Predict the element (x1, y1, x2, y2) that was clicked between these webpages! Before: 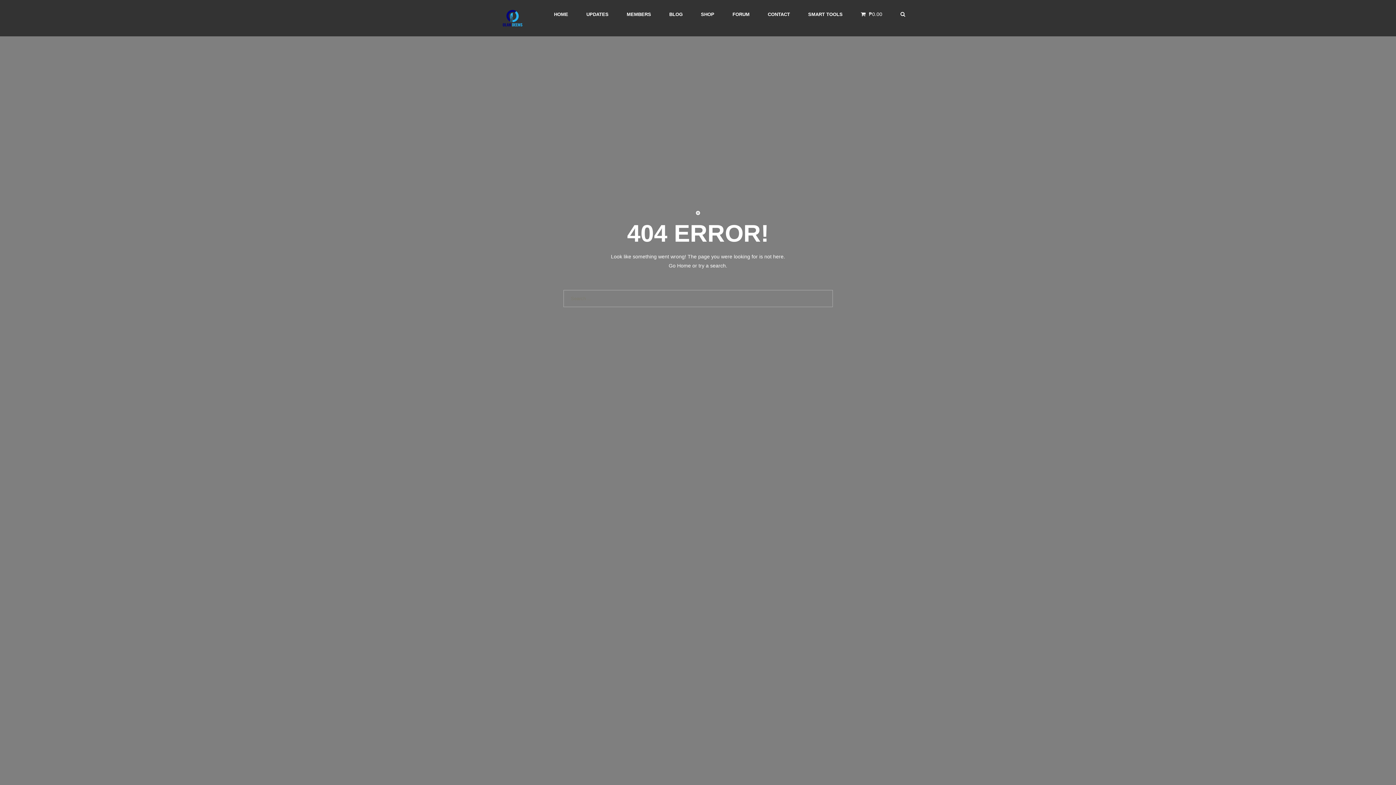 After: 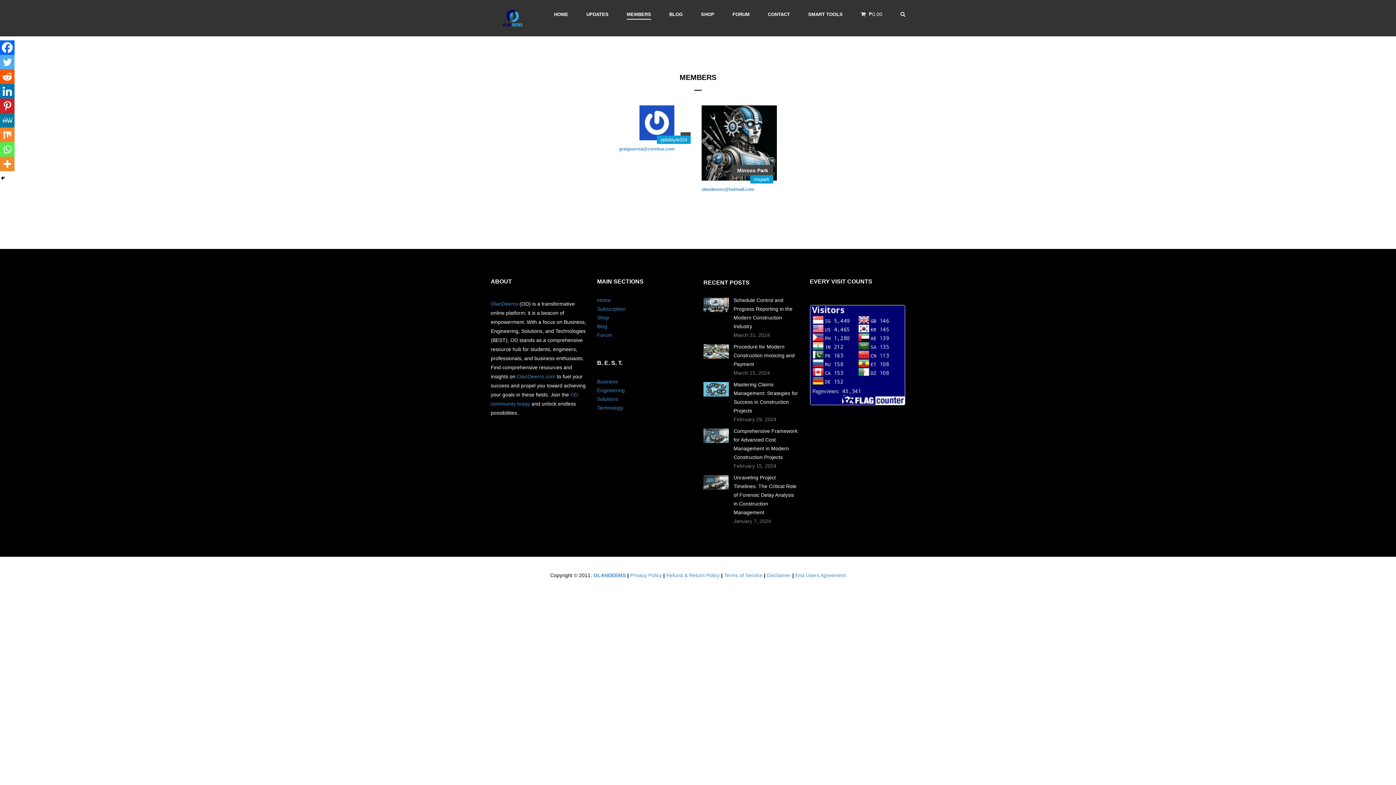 Action: label: MEMBERS bbox: (626, 9, 651, 19)